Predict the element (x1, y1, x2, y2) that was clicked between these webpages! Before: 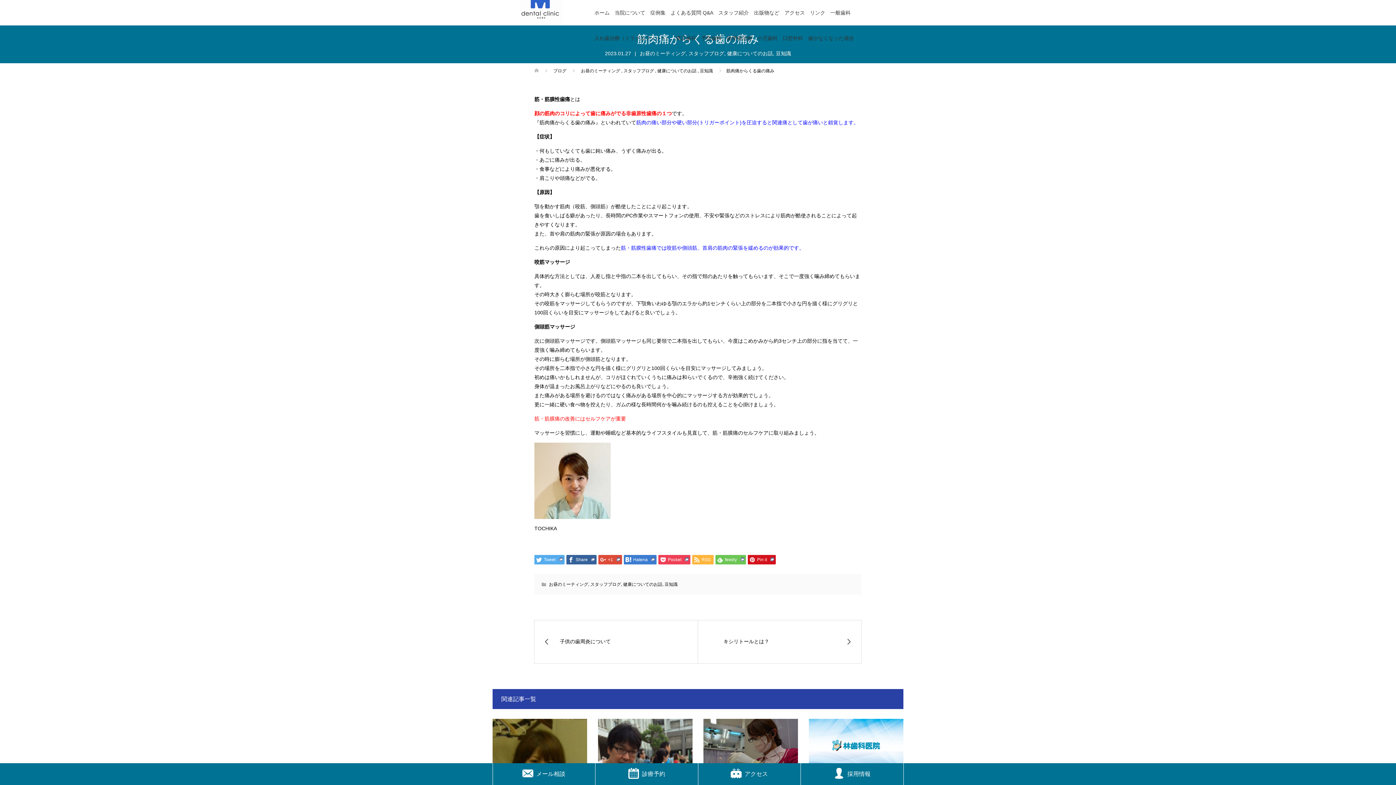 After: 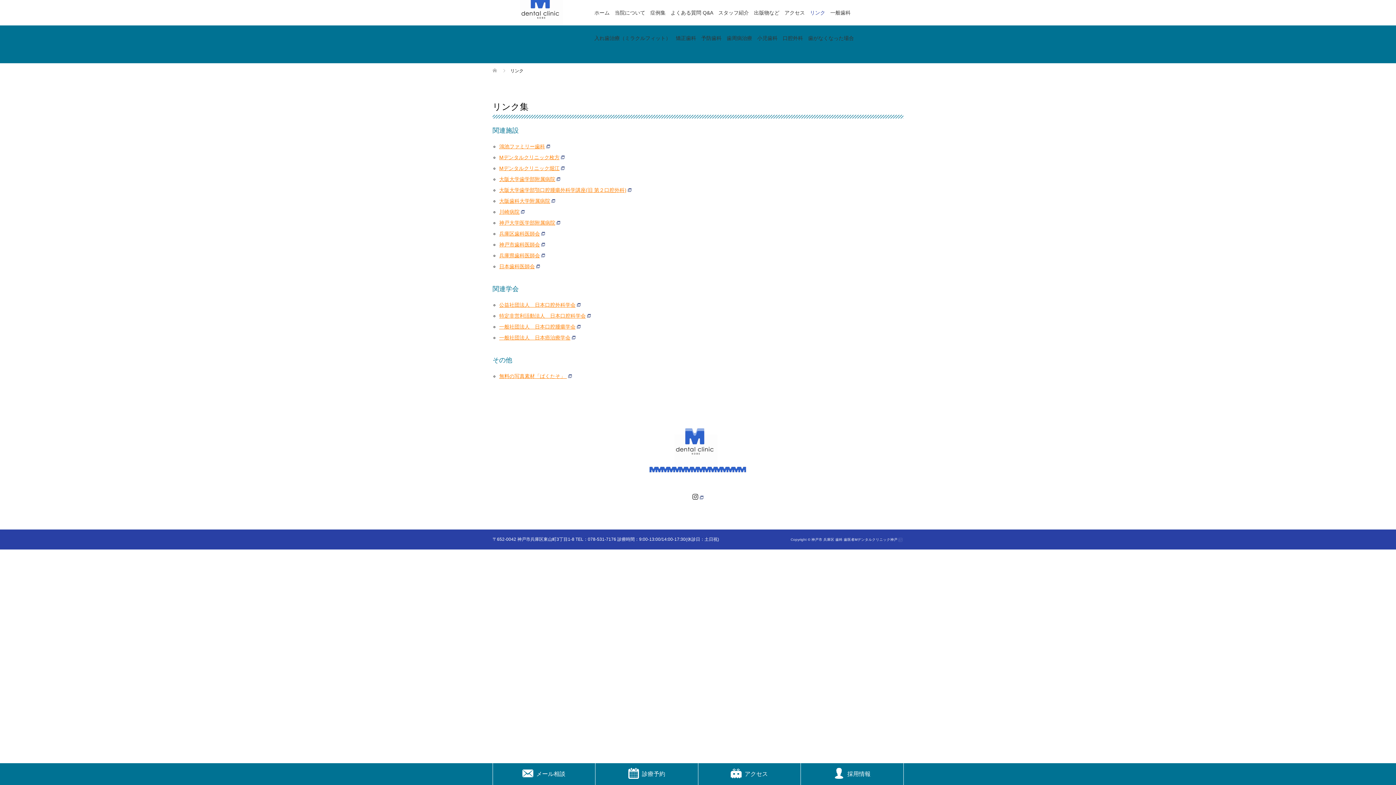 Action: label: リンク bbox: (810, 0, 830, 25)